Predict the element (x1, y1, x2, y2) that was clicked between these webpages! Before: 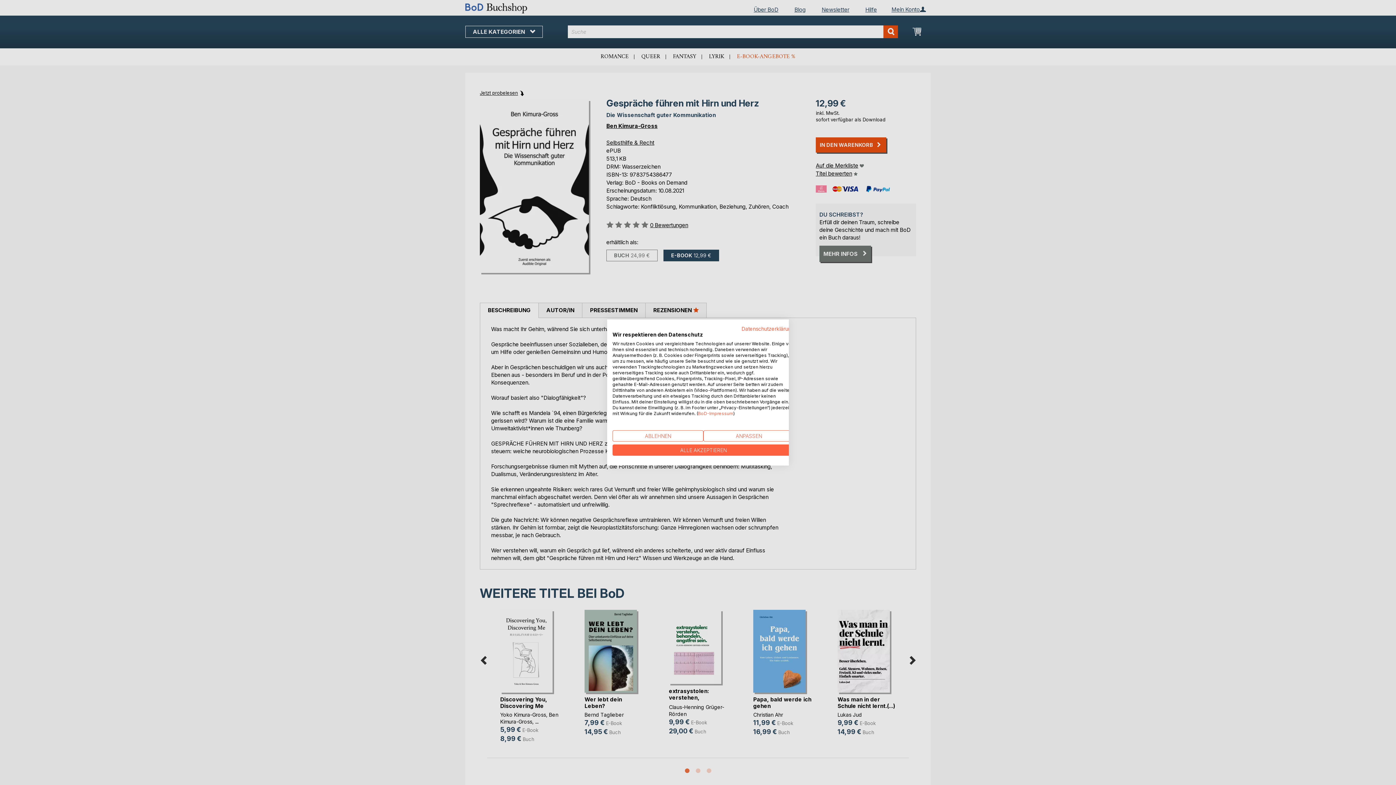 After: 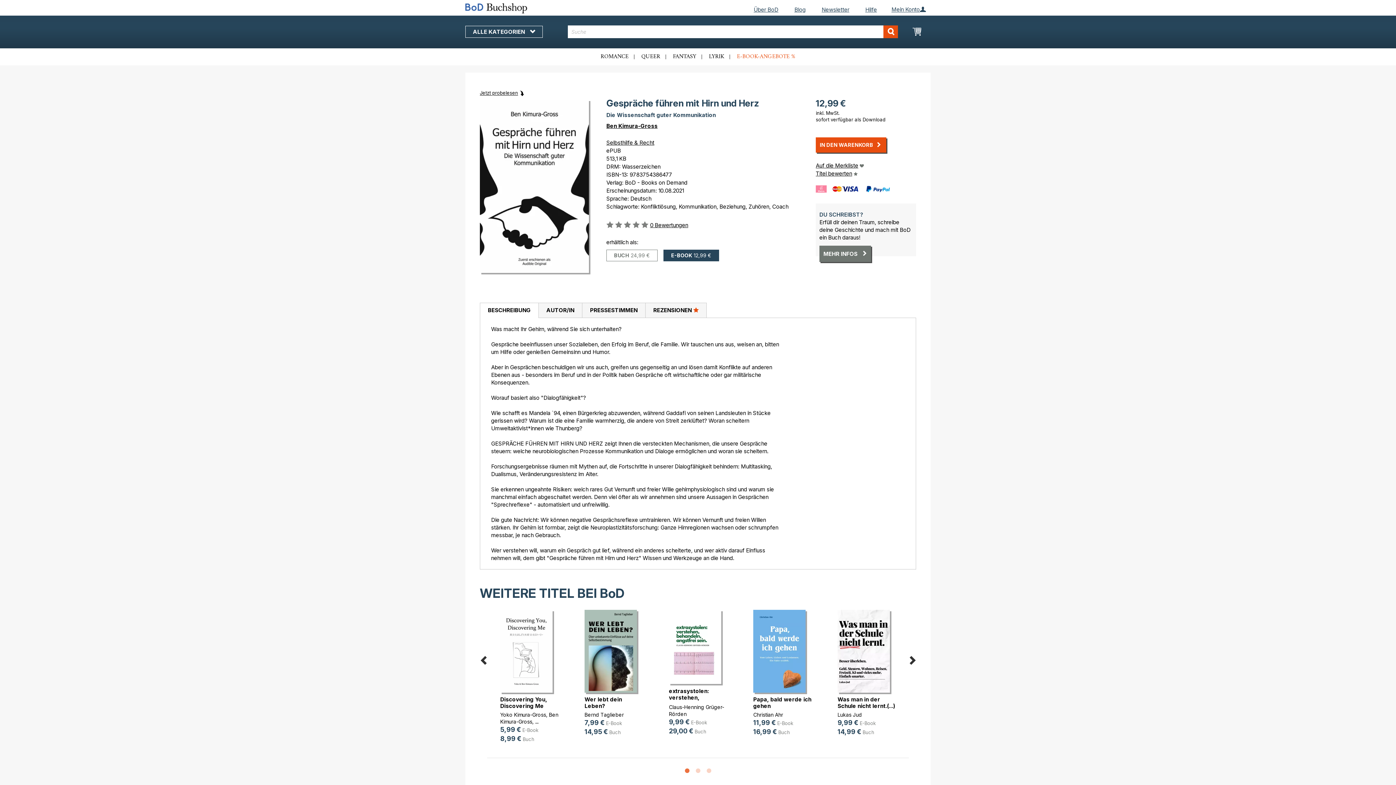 Action: bbox: (612, 444, 794, 456) label: Akzeptieren Sie alle cookies